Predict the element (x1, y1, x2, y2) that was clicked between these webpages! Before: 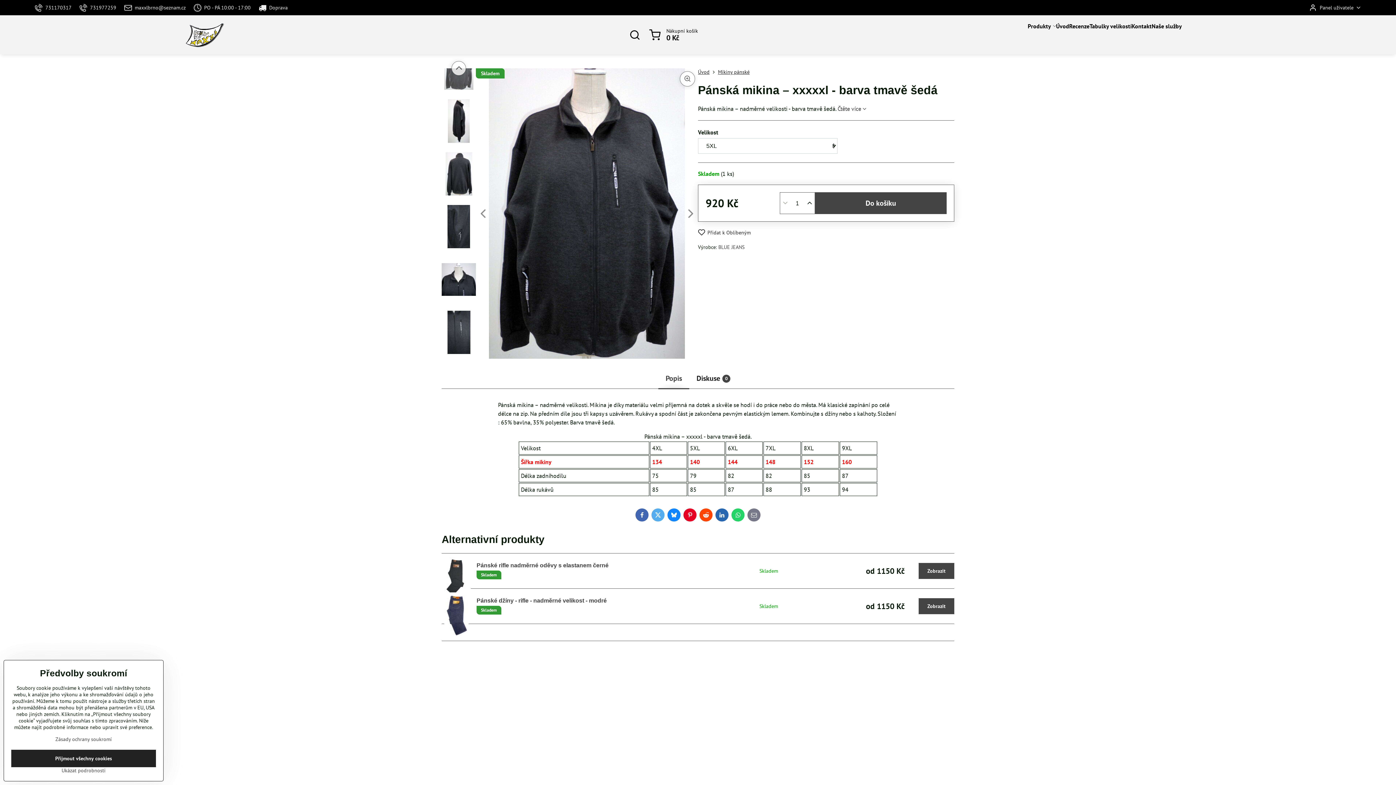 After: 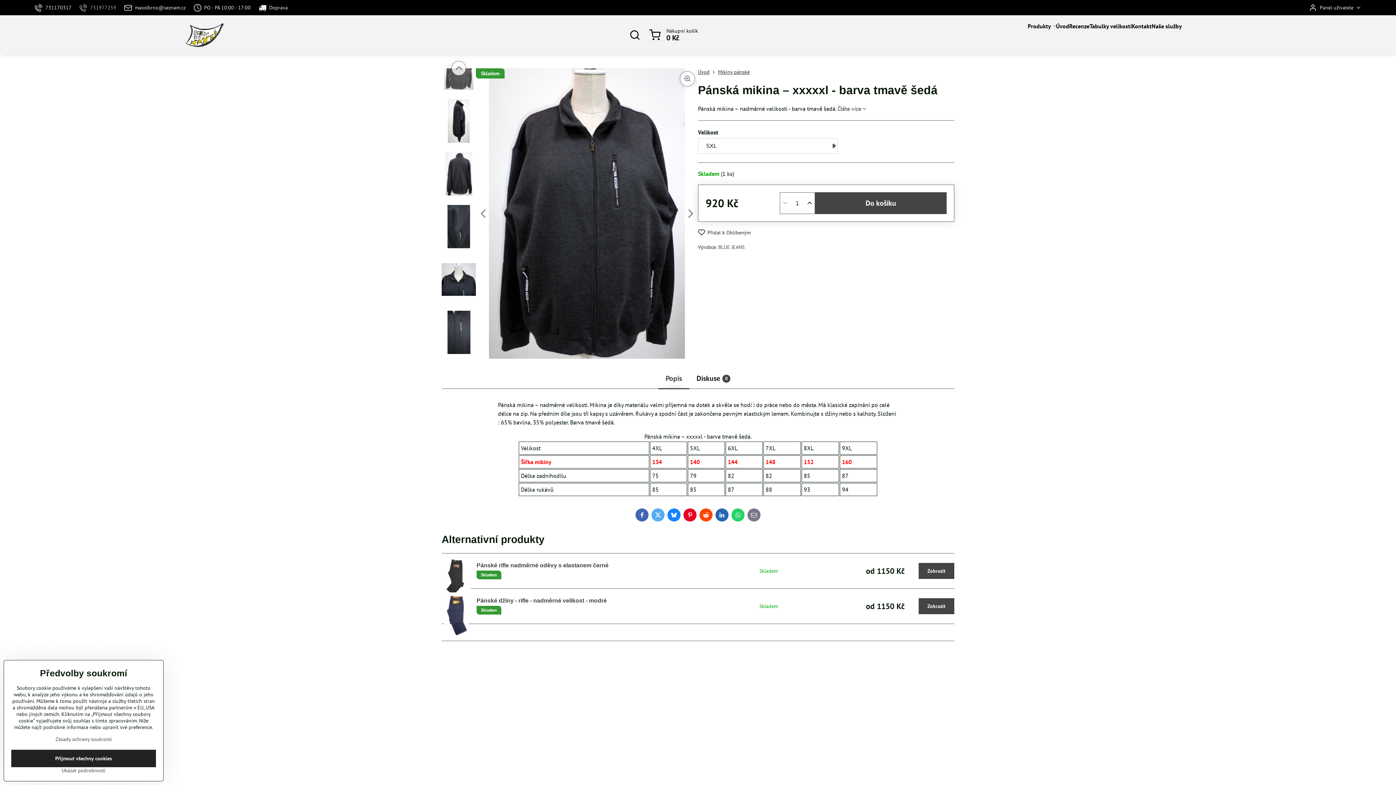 Action: label: 731977259 bbox: (76, 0, 120, 15)